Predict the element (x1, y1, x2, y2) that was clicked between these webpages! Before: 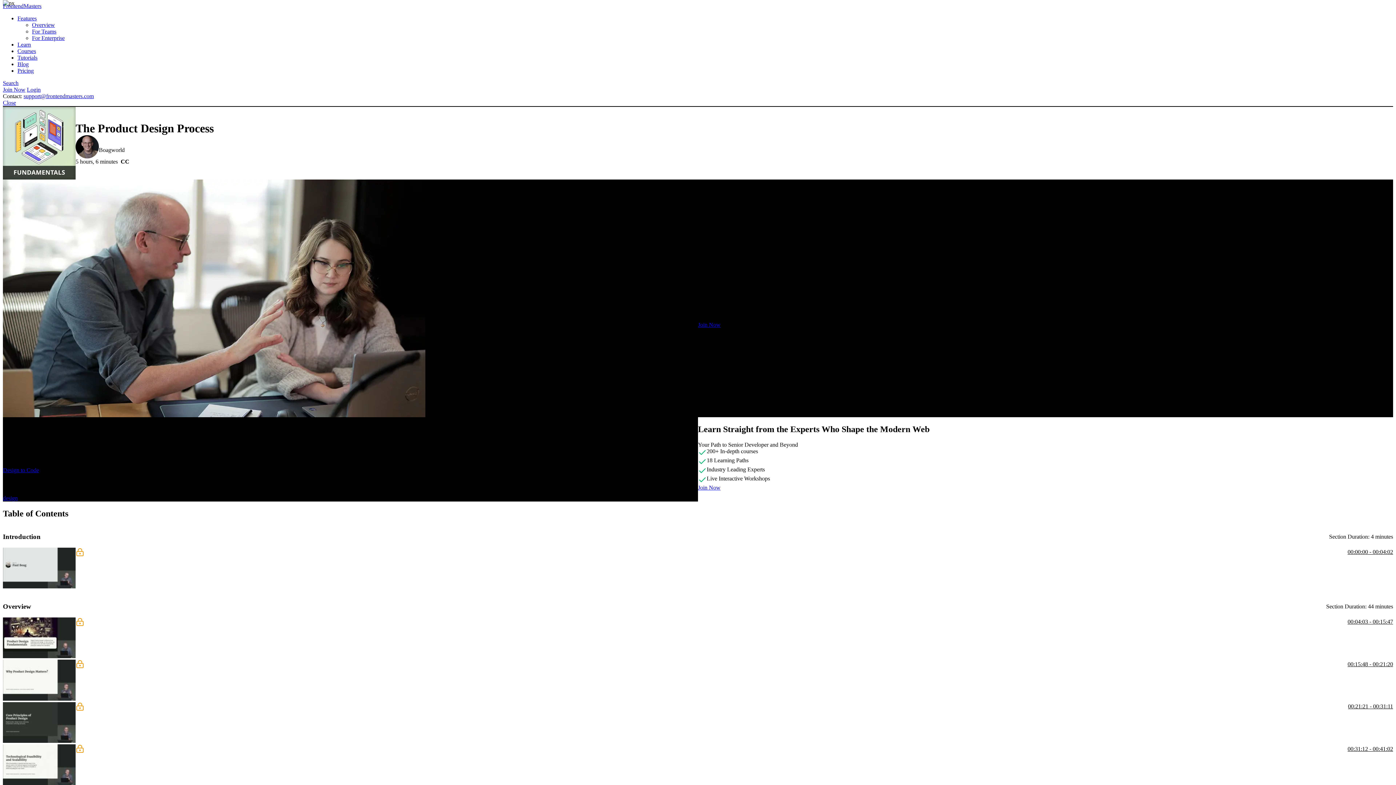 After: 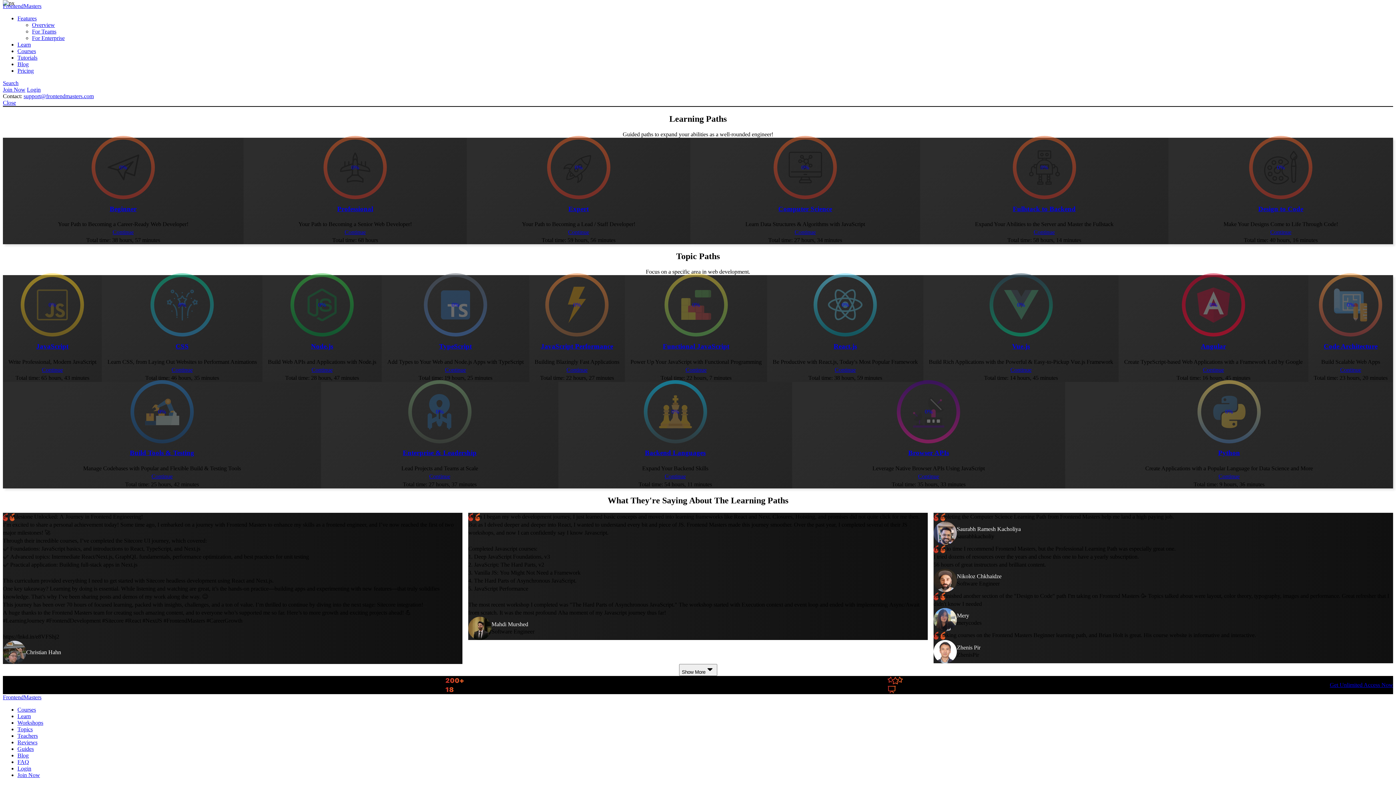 Action: bbox: (17, 41, 30, 47) label: Learn